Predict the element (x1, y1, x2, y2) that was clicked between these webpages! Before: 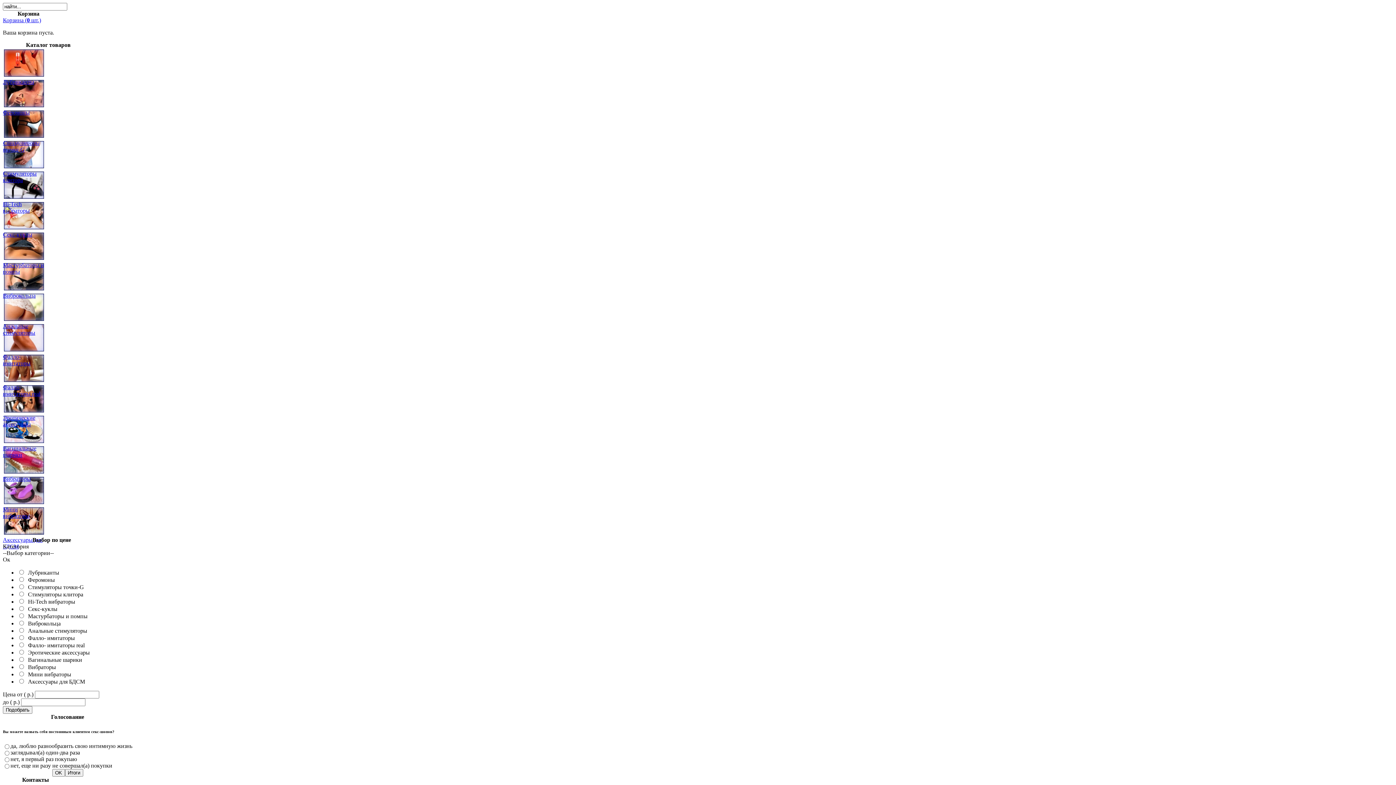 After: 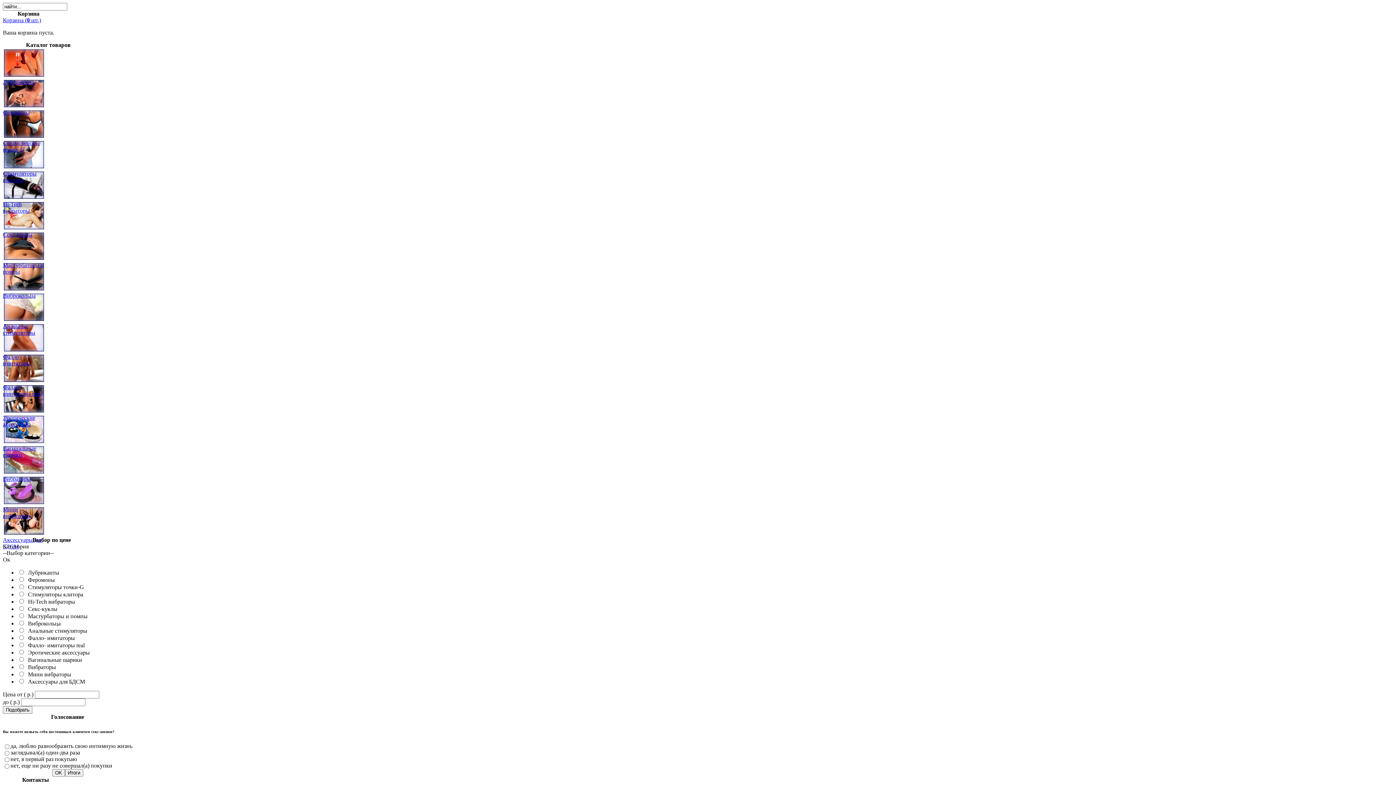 Action: label: Корзина (0 шт.) bbox: (2, 17, 41, 23)